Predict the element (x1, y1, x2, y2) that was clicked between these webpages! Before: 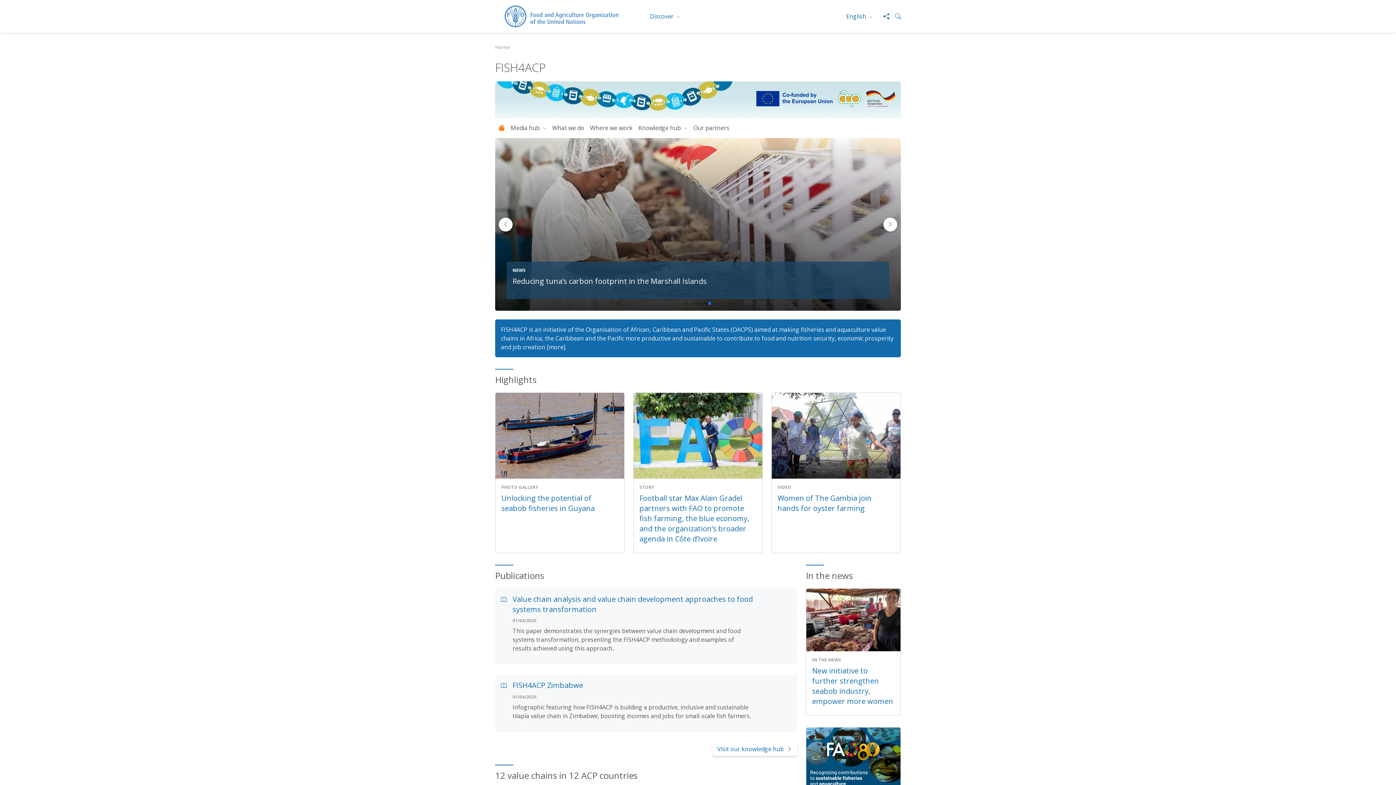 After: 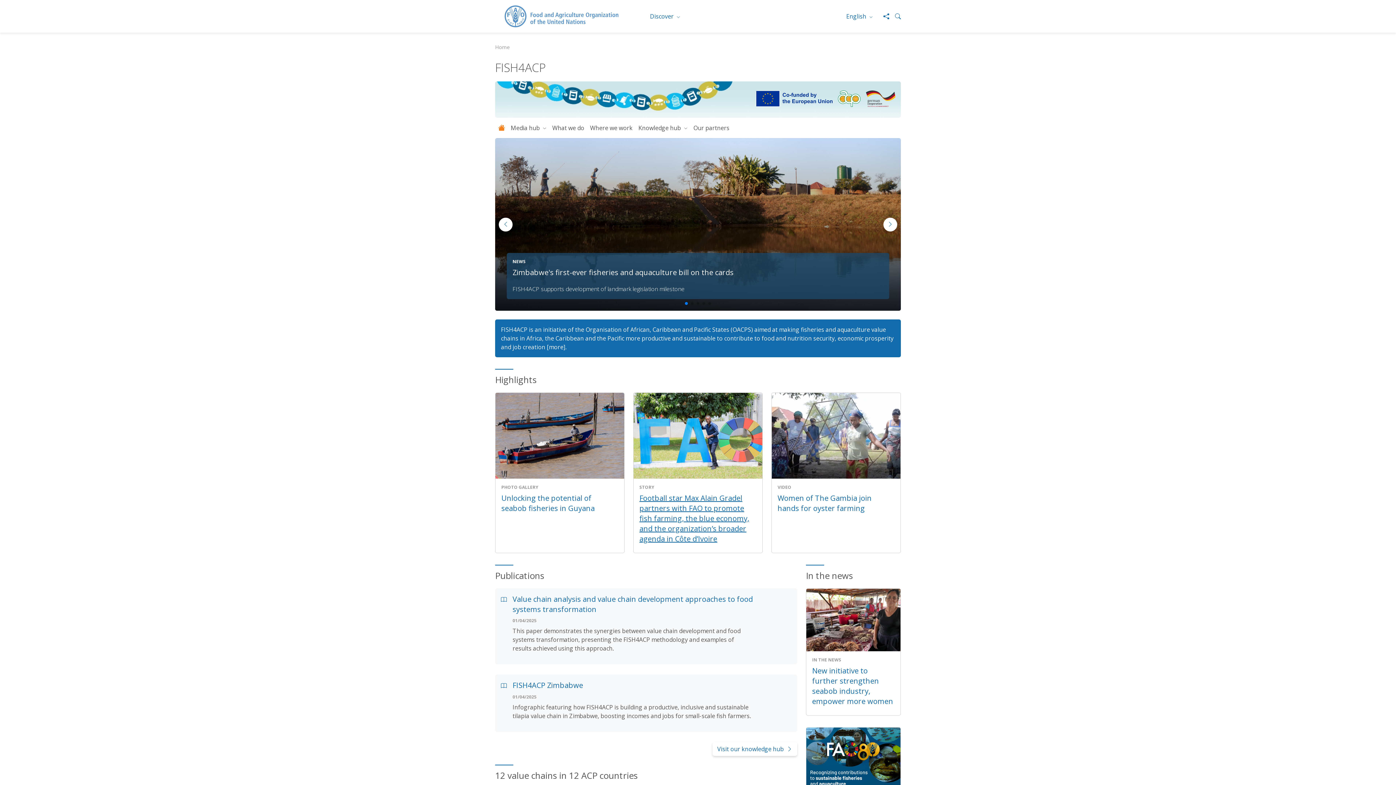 Action: bbox: (639, 493, 749, 543) label: Football star Max Alain Gradel partners with FAO to promote fish farming, the blue economy, and the organization’s broader agenda in Côte d’Ivoire